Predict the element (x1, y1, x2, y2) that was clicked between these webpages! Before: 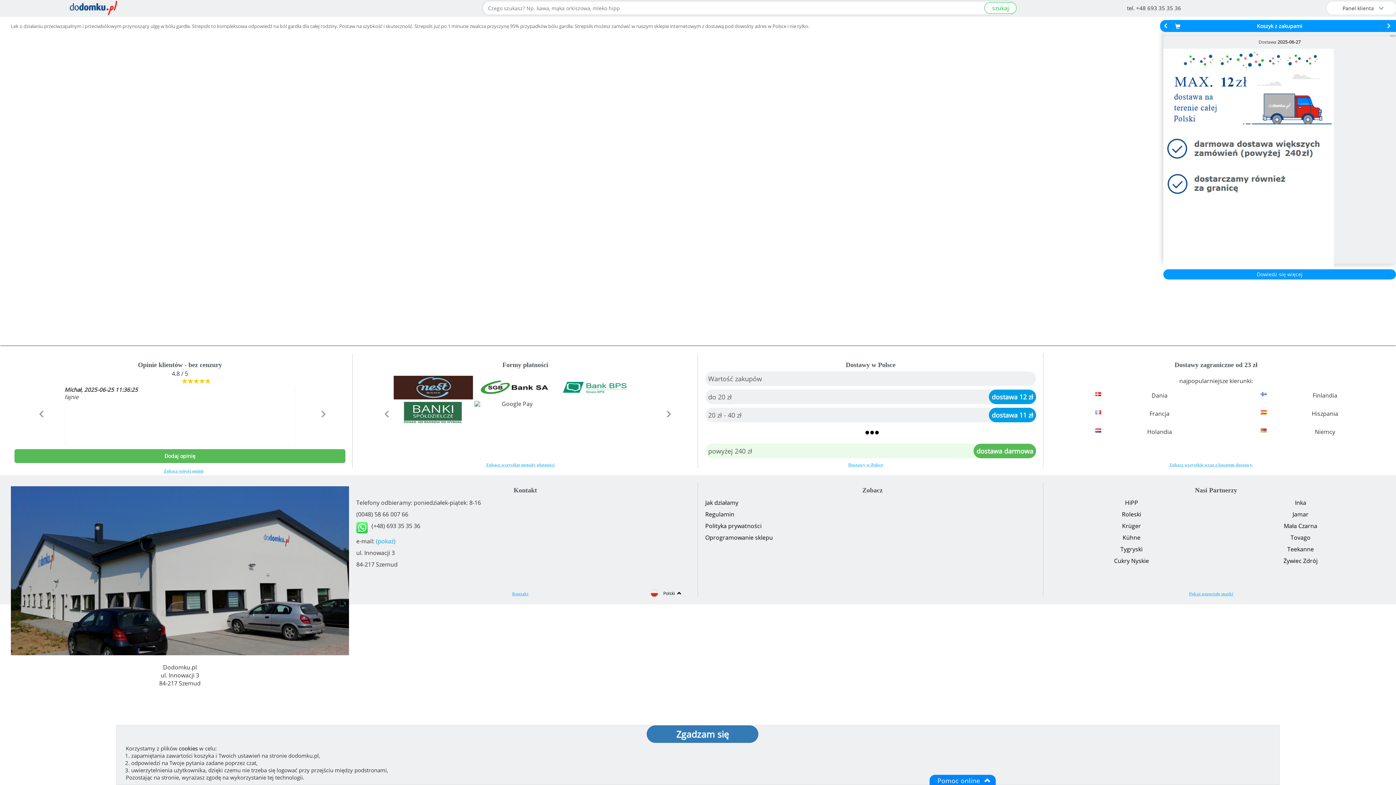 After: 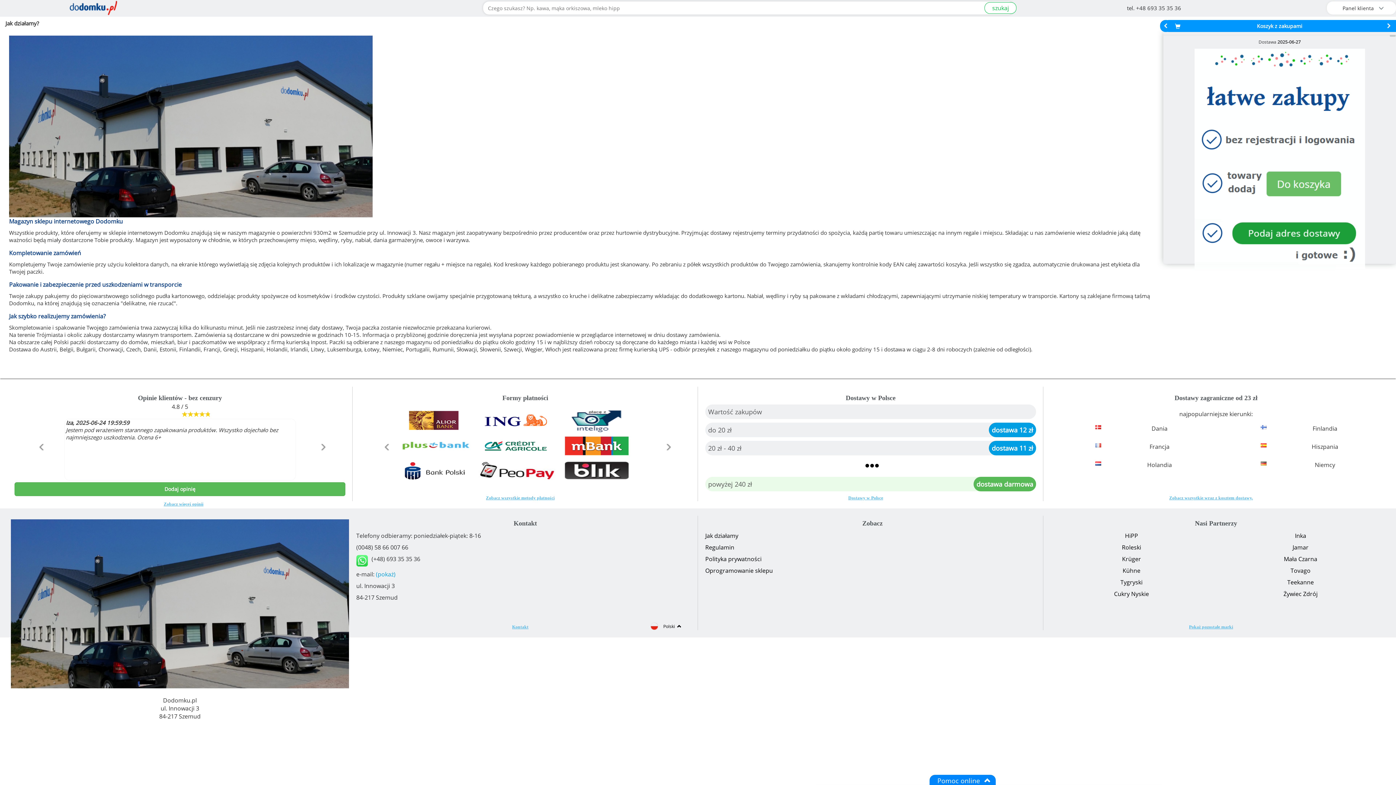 Action: label: Jak działamy bbox: (705, 498, 738, 506)